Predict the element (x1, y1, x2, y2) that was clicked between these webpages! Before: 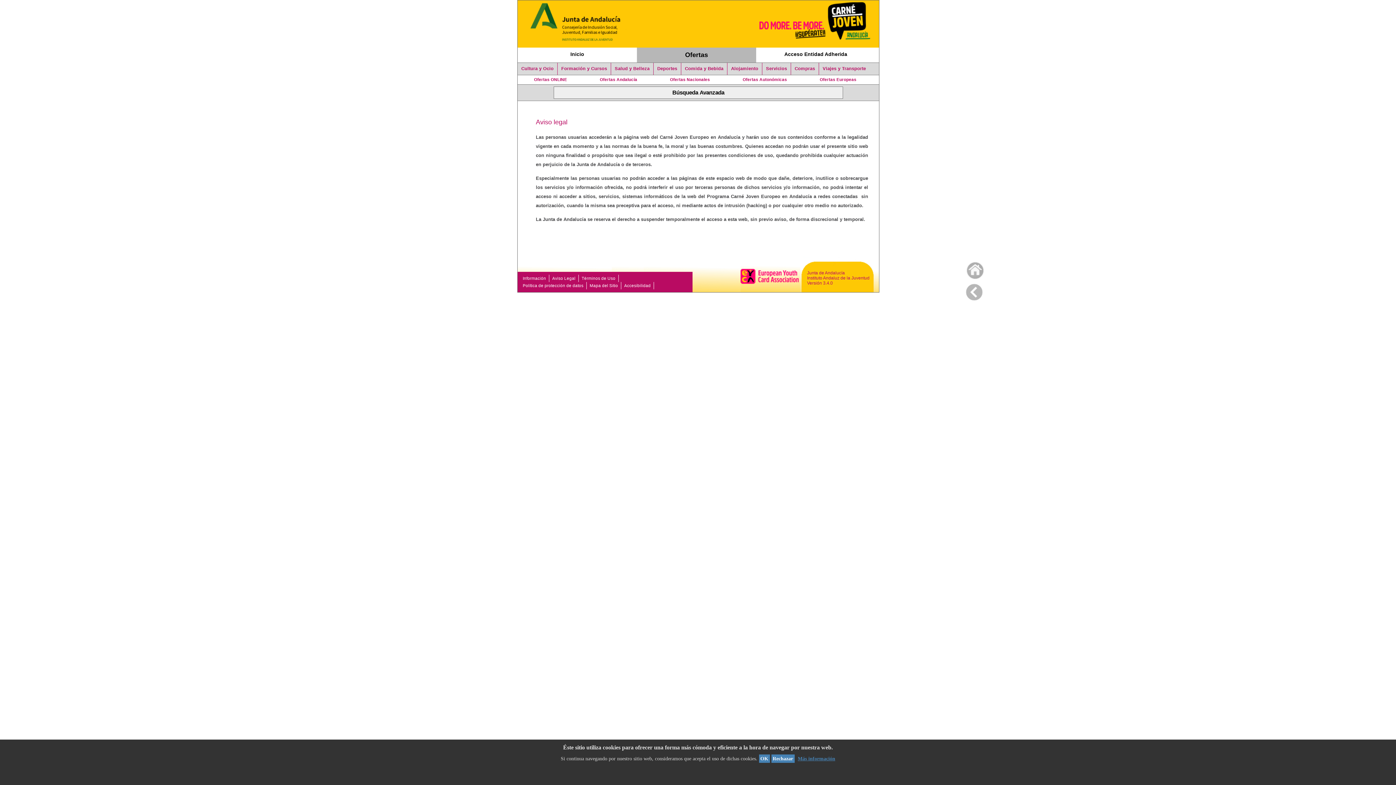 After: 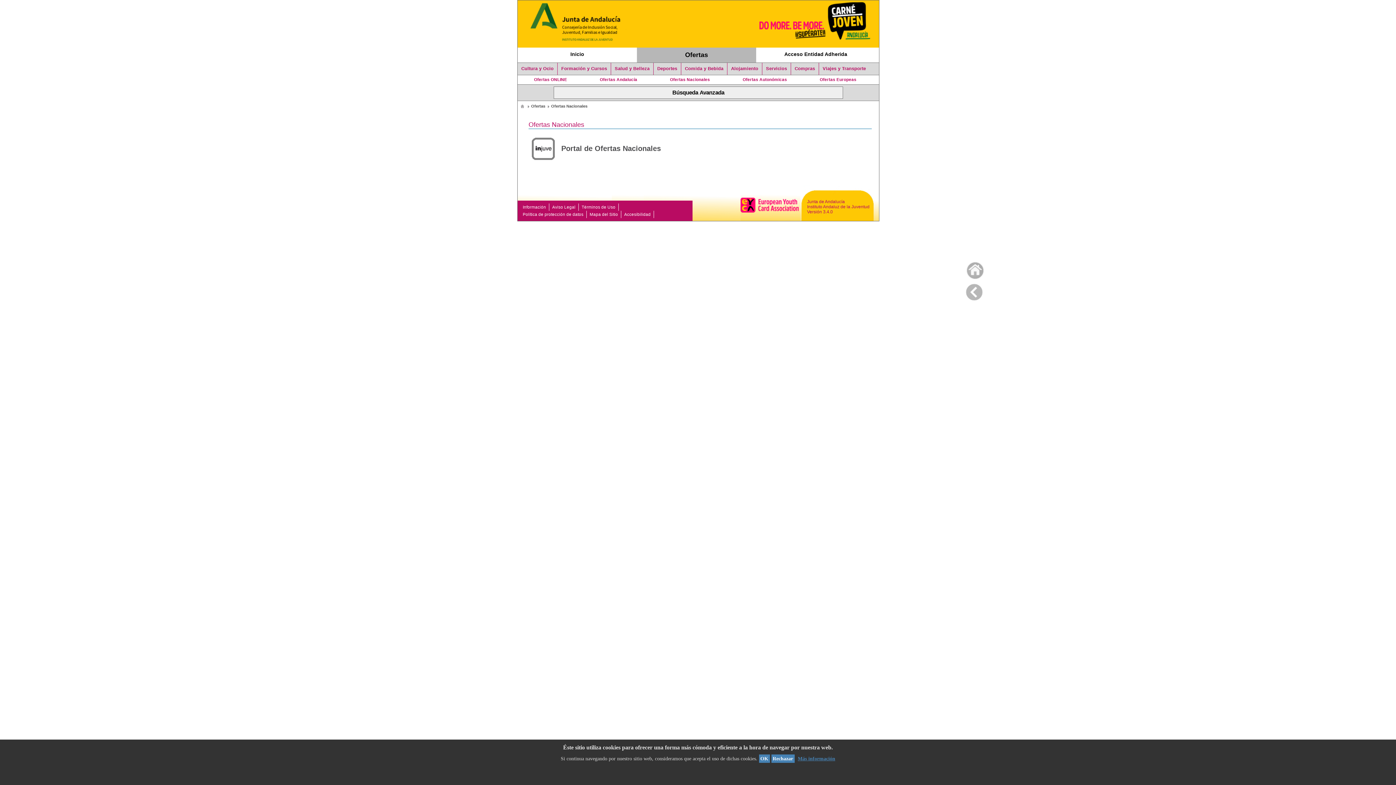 Action: bbox: (653, 75, 726, 84) label: Ofertas Nacionales